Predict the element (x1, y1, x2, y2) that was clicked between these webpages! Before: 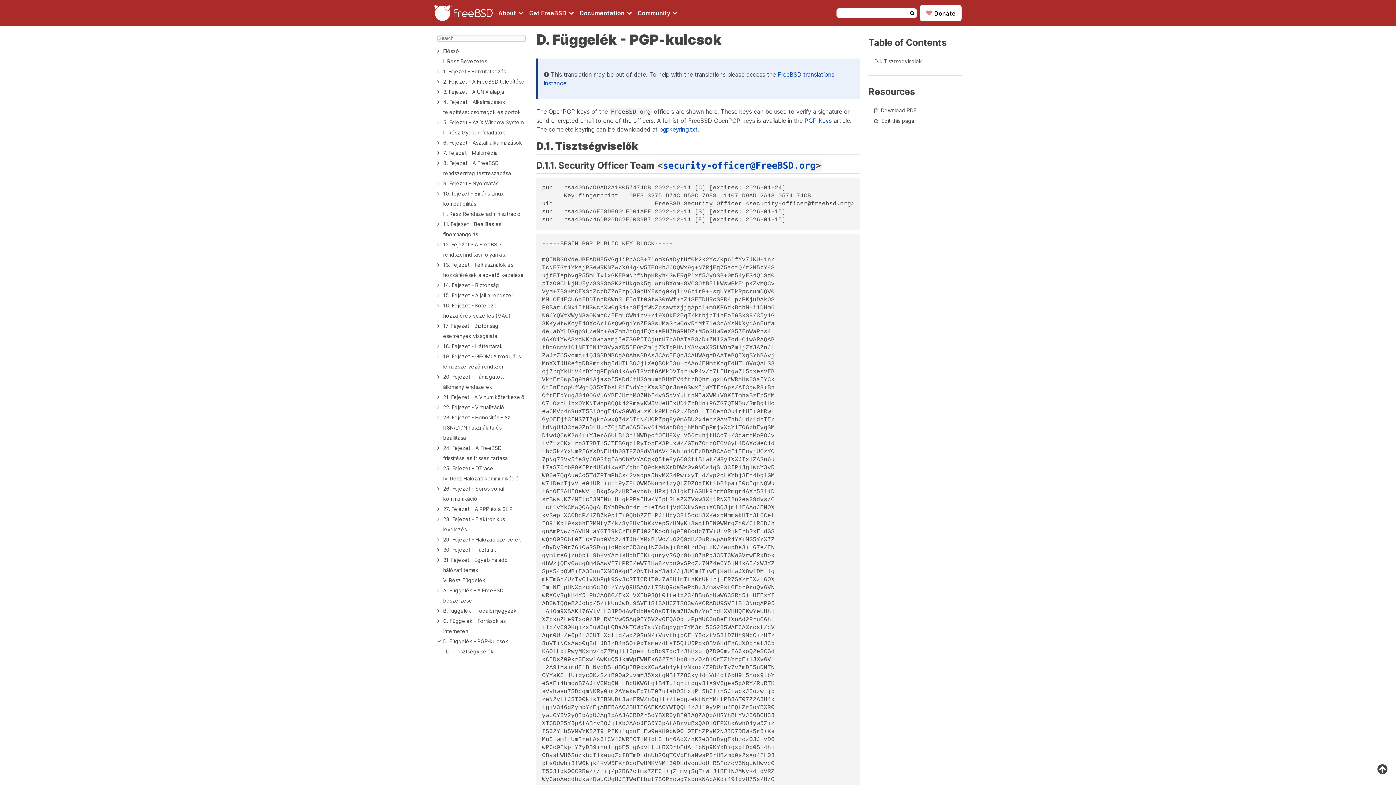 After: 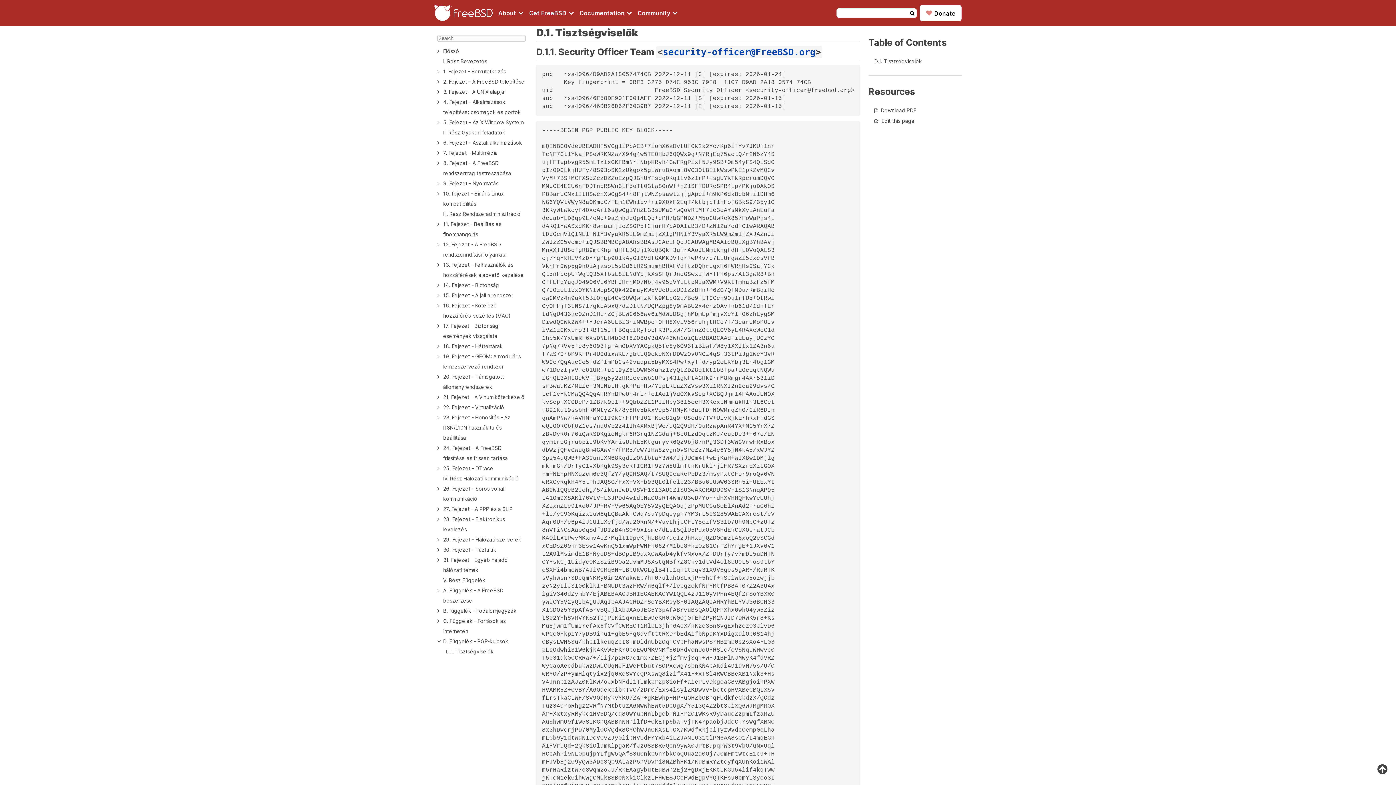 Action: bbox: (871, 55, 925, 66) label: D.1. Tisztségviselők